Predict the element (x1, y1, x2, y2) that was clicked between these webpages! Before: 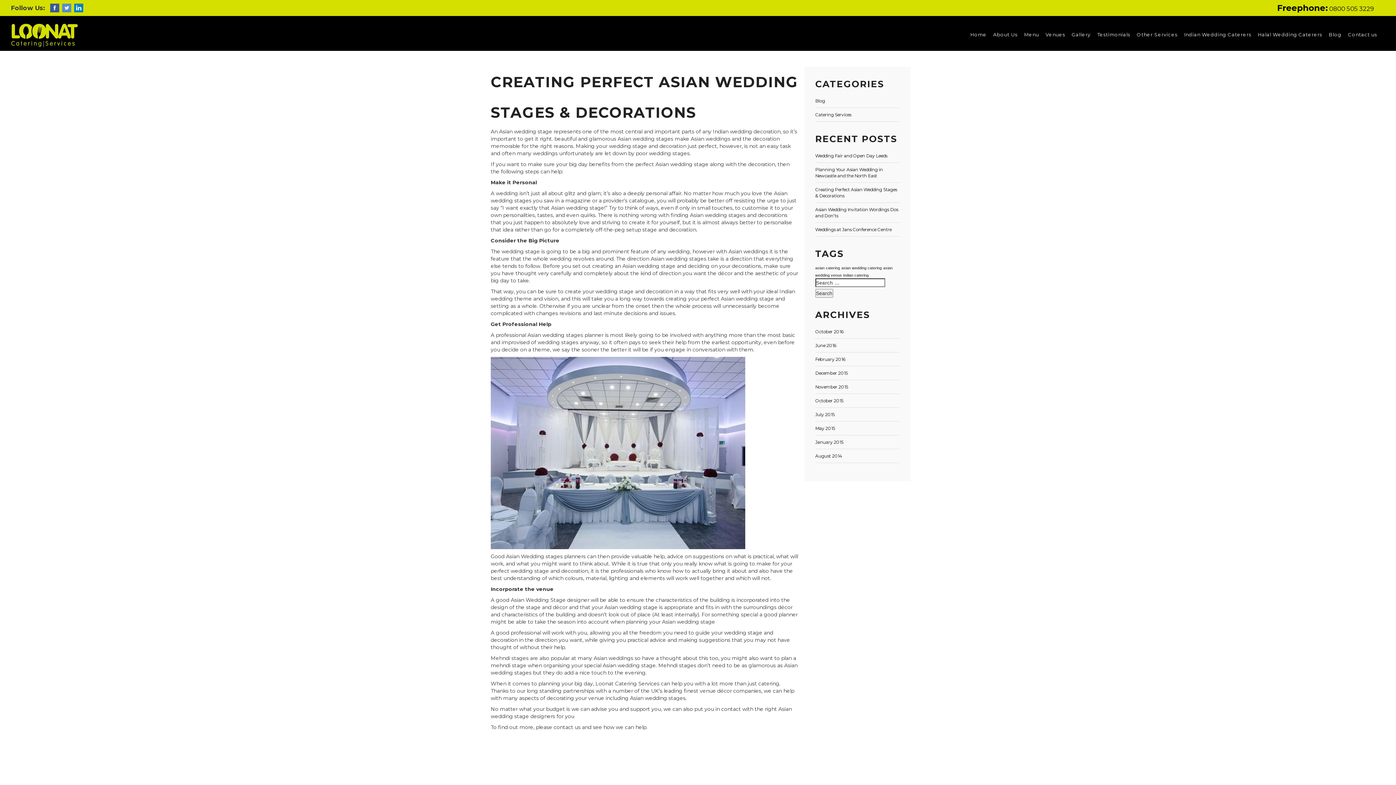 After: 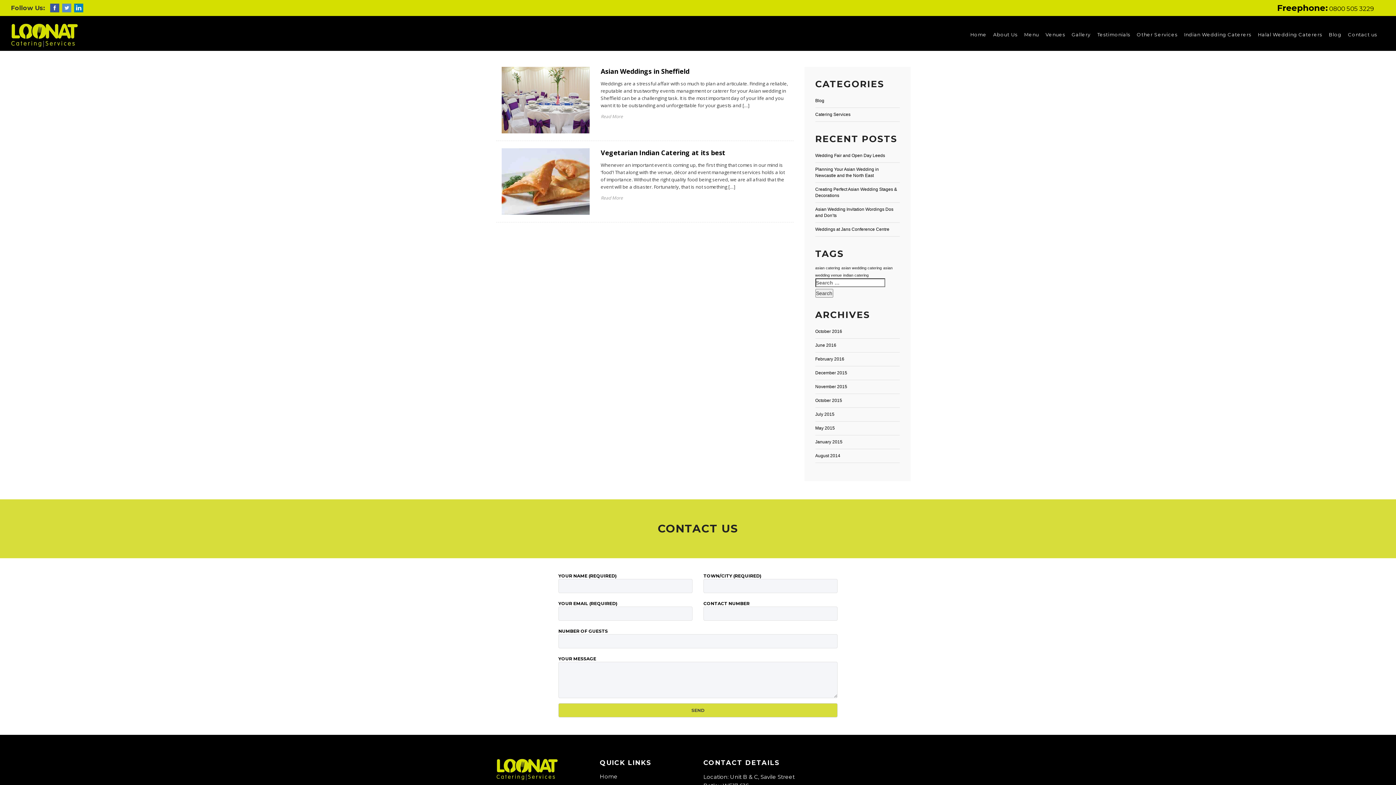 Action: label: July 2015 bbox: (815, 412, 834, 417)